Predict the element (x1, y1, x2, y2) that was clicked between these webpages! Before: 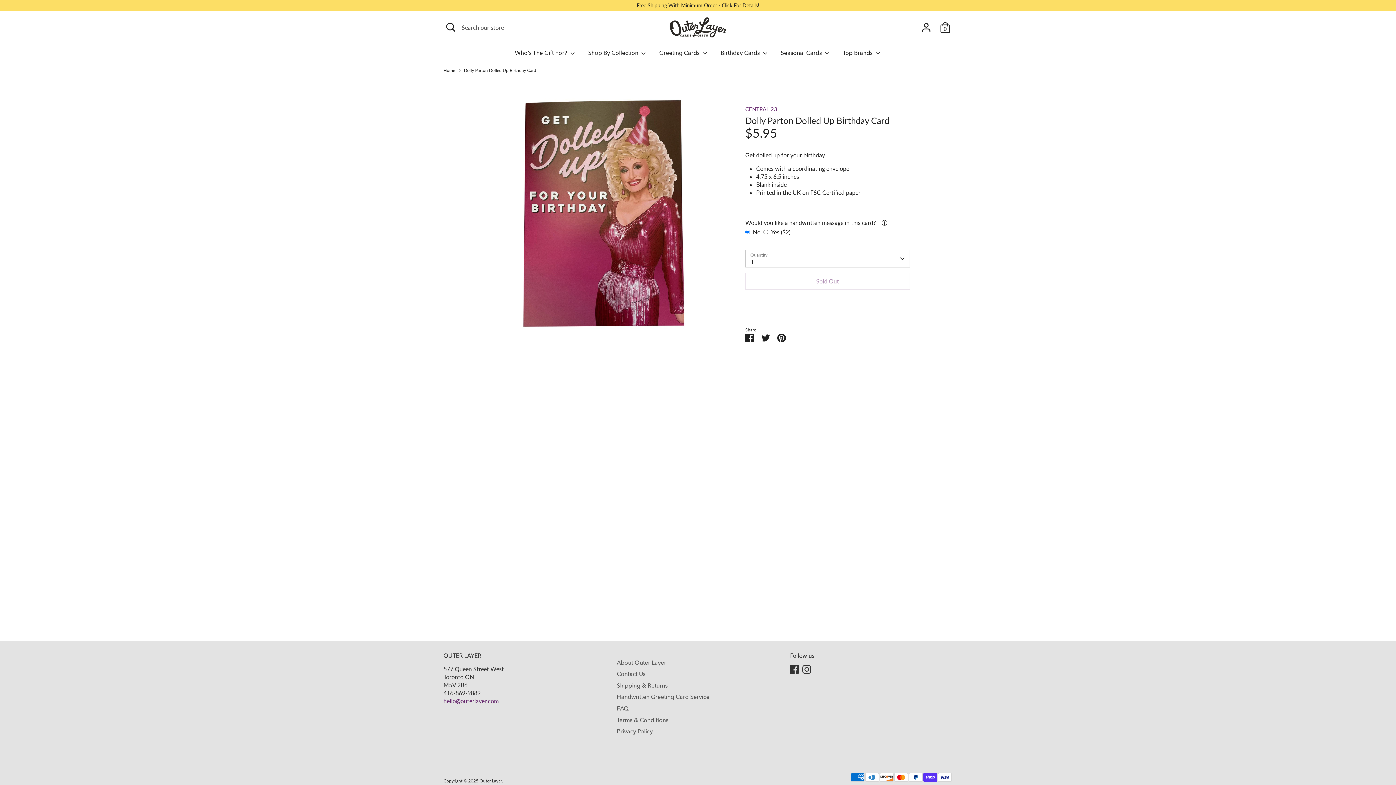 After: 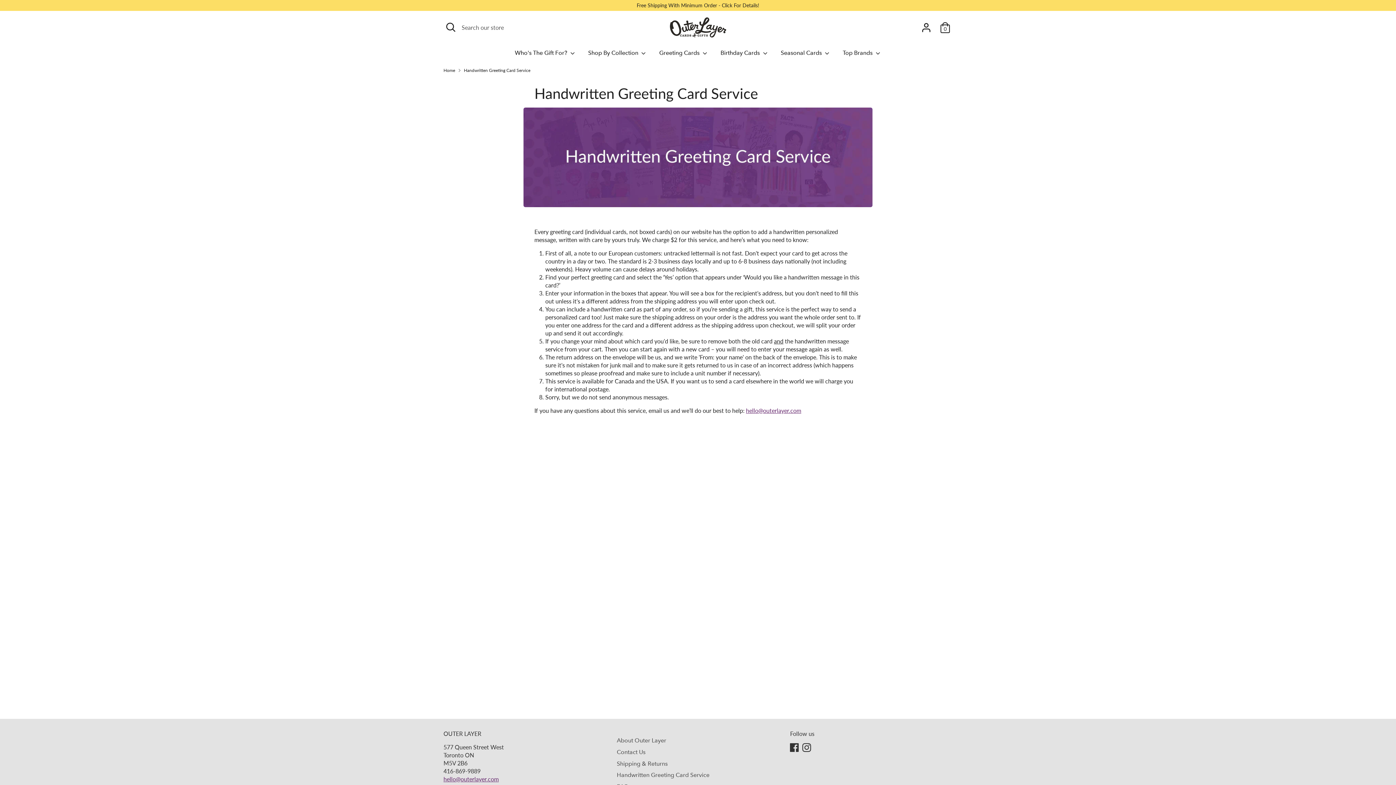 Action: bbox: (616, 693, 709, 700) label: Handwritten Greeting Card Service